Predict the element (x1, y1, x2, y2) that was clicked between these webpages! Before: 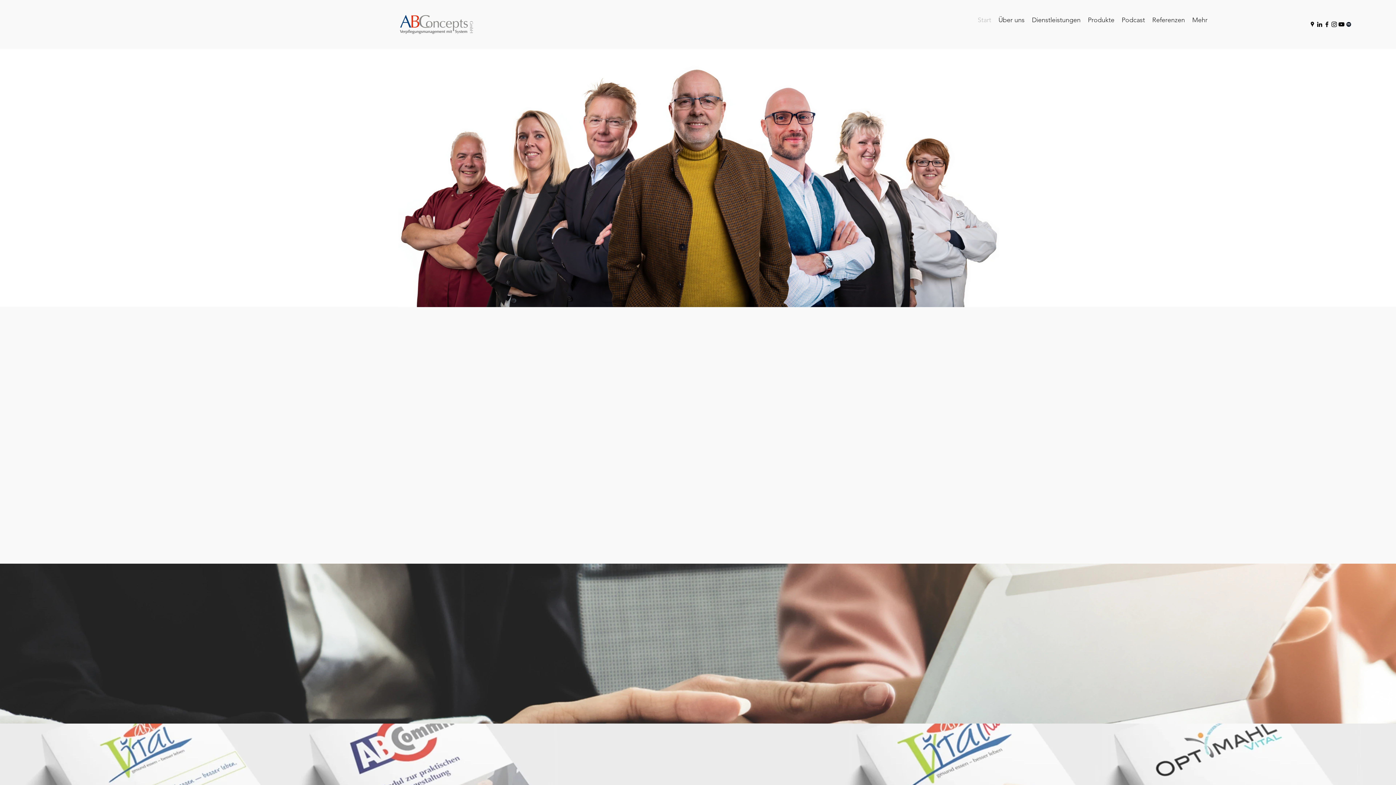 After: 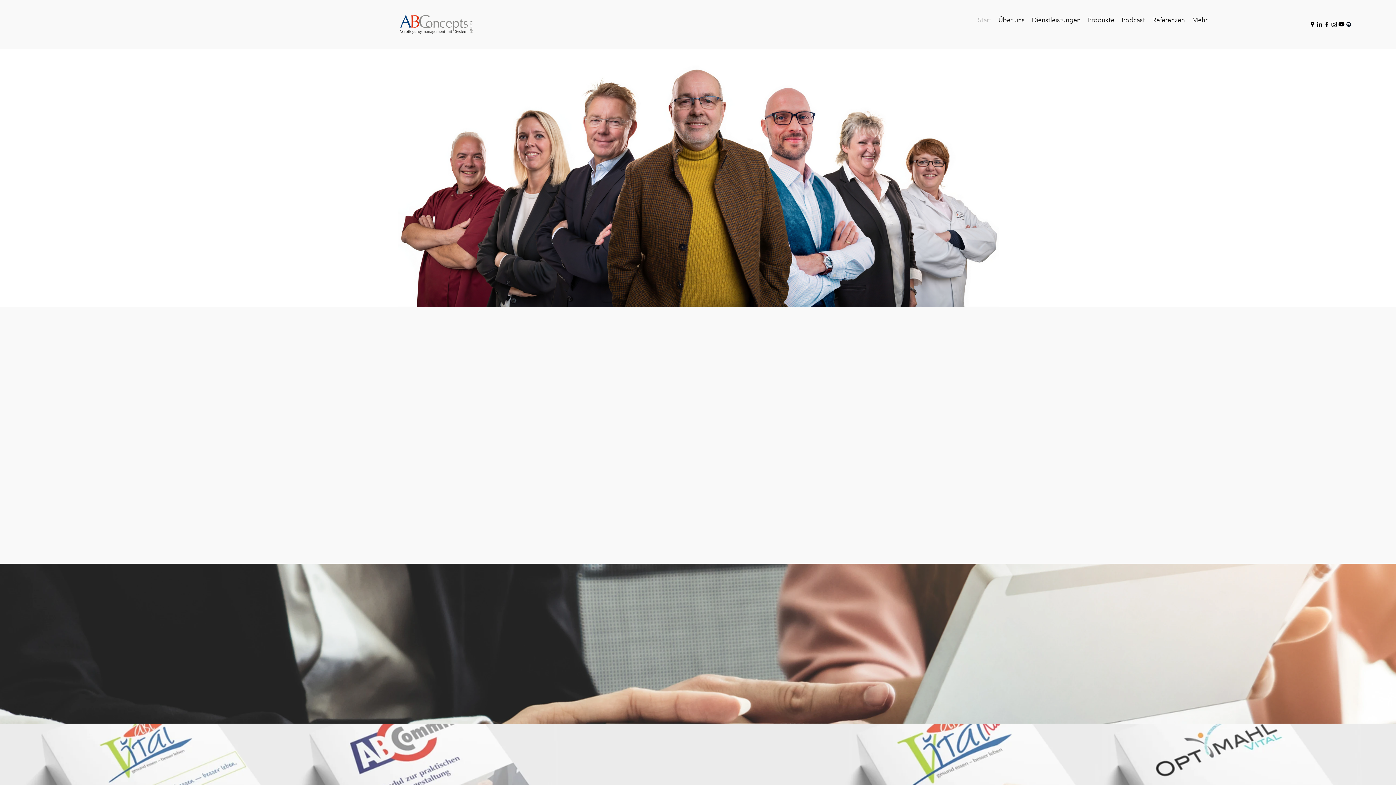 Action: bbox: (1323, 20, 1330, 28) label: Facebook